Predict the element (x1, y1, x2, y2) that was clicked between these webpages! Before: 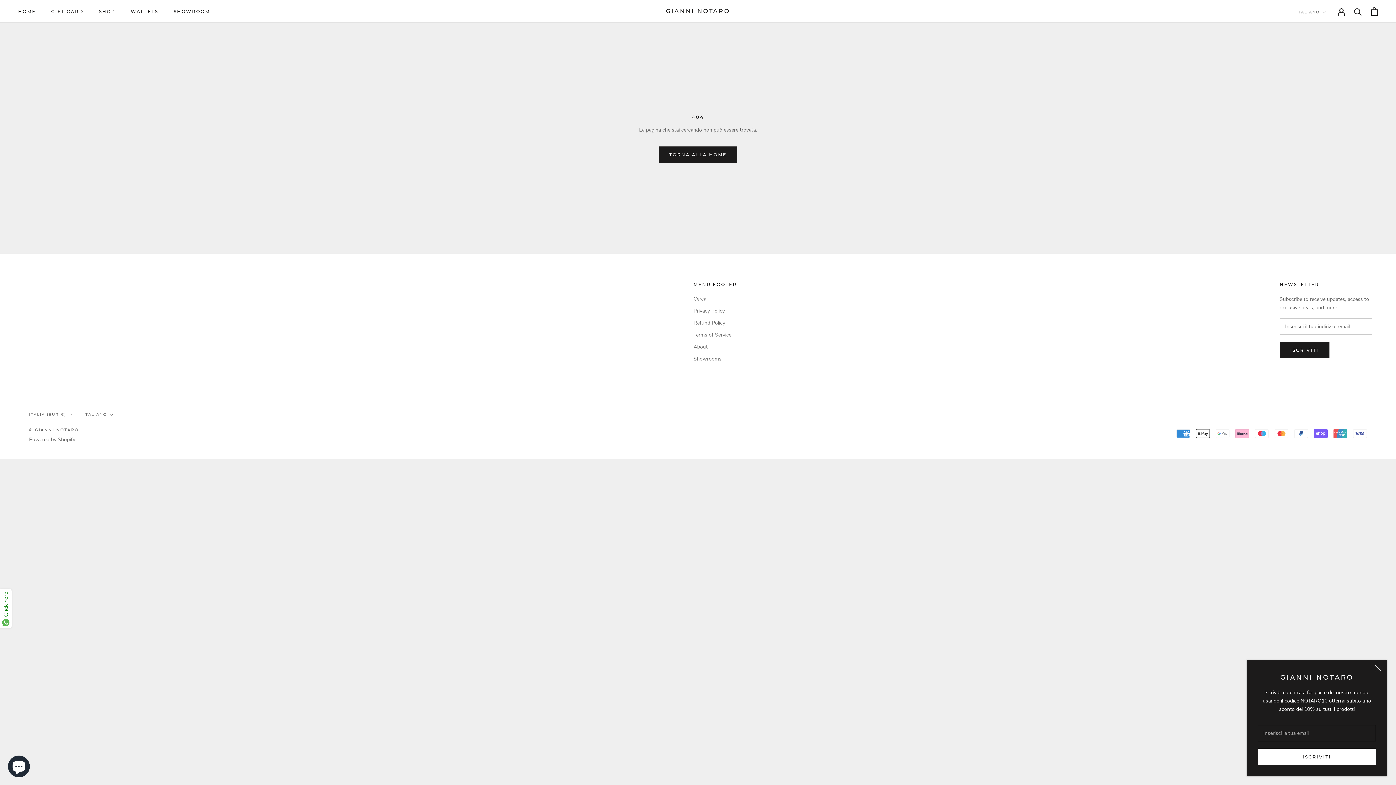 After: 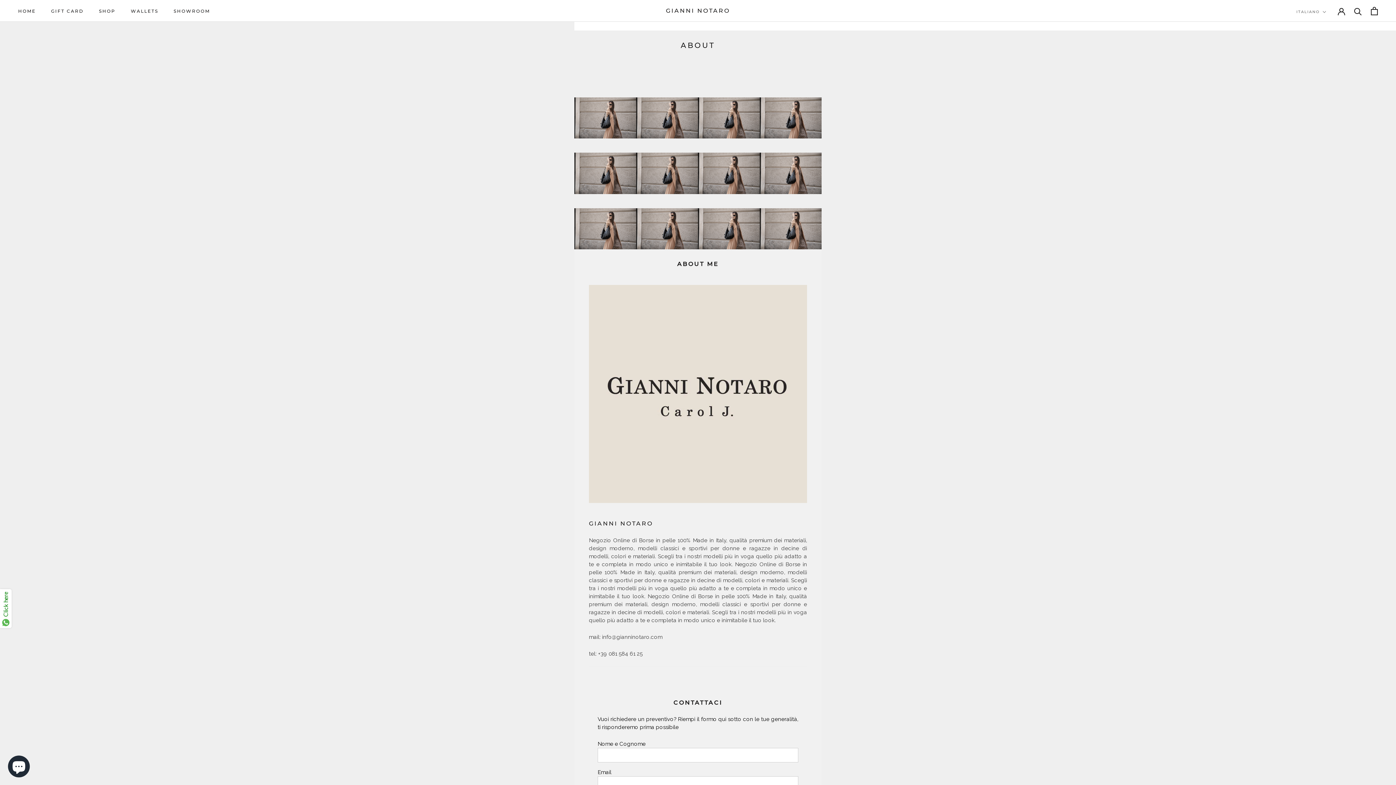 Action: label: About bbox: (693, 343, 737, 350)